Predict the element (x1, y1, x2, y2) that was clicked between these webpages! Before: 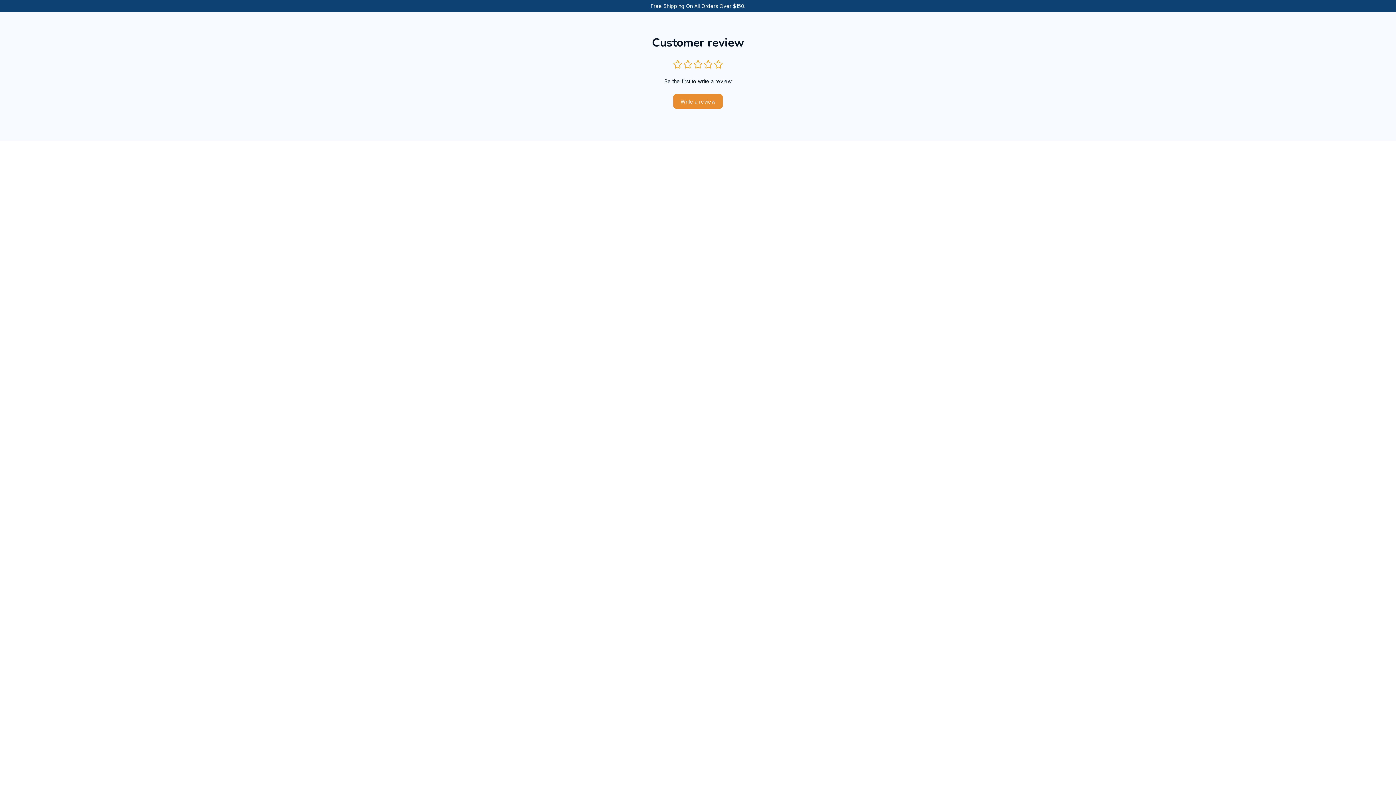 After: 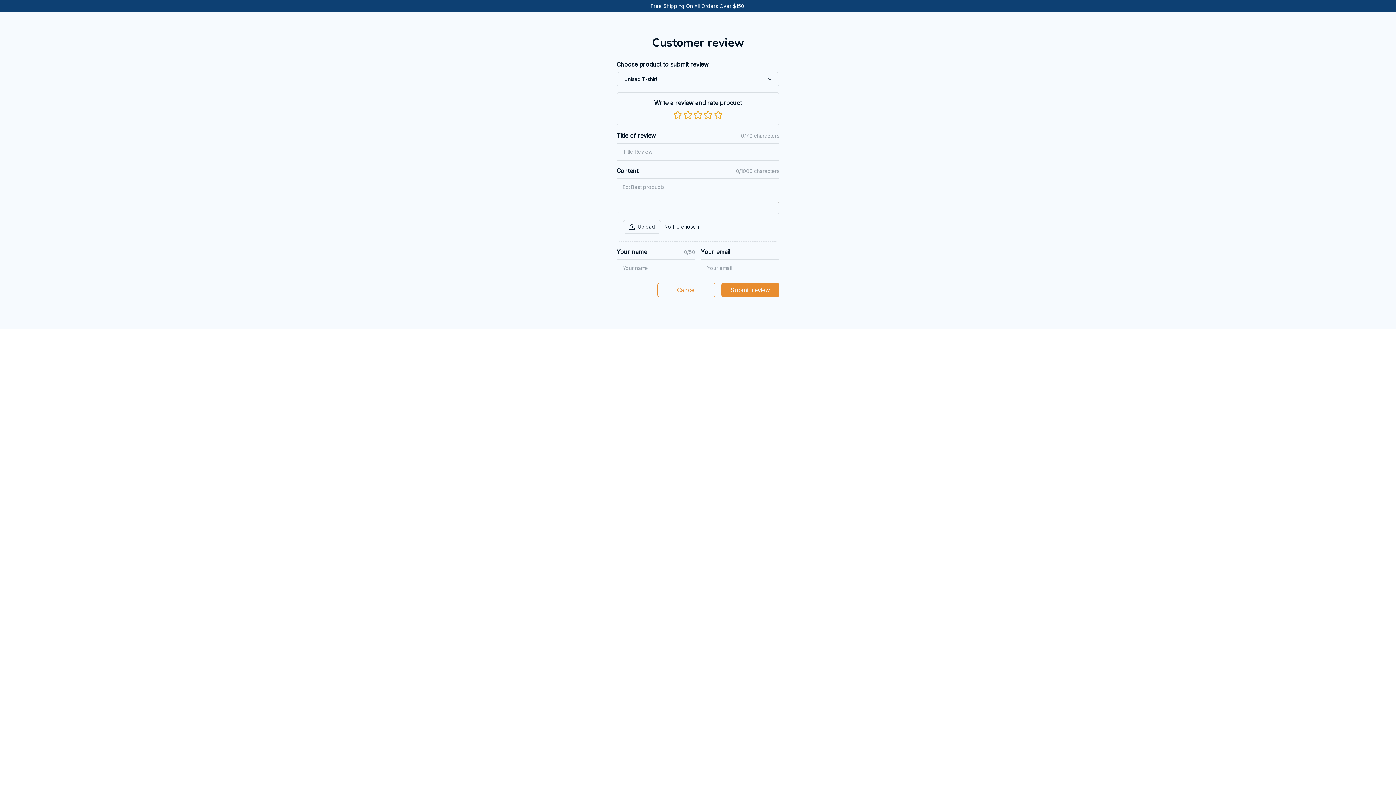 Action: label: Write a review bbox: (673, 94, 722, 108)